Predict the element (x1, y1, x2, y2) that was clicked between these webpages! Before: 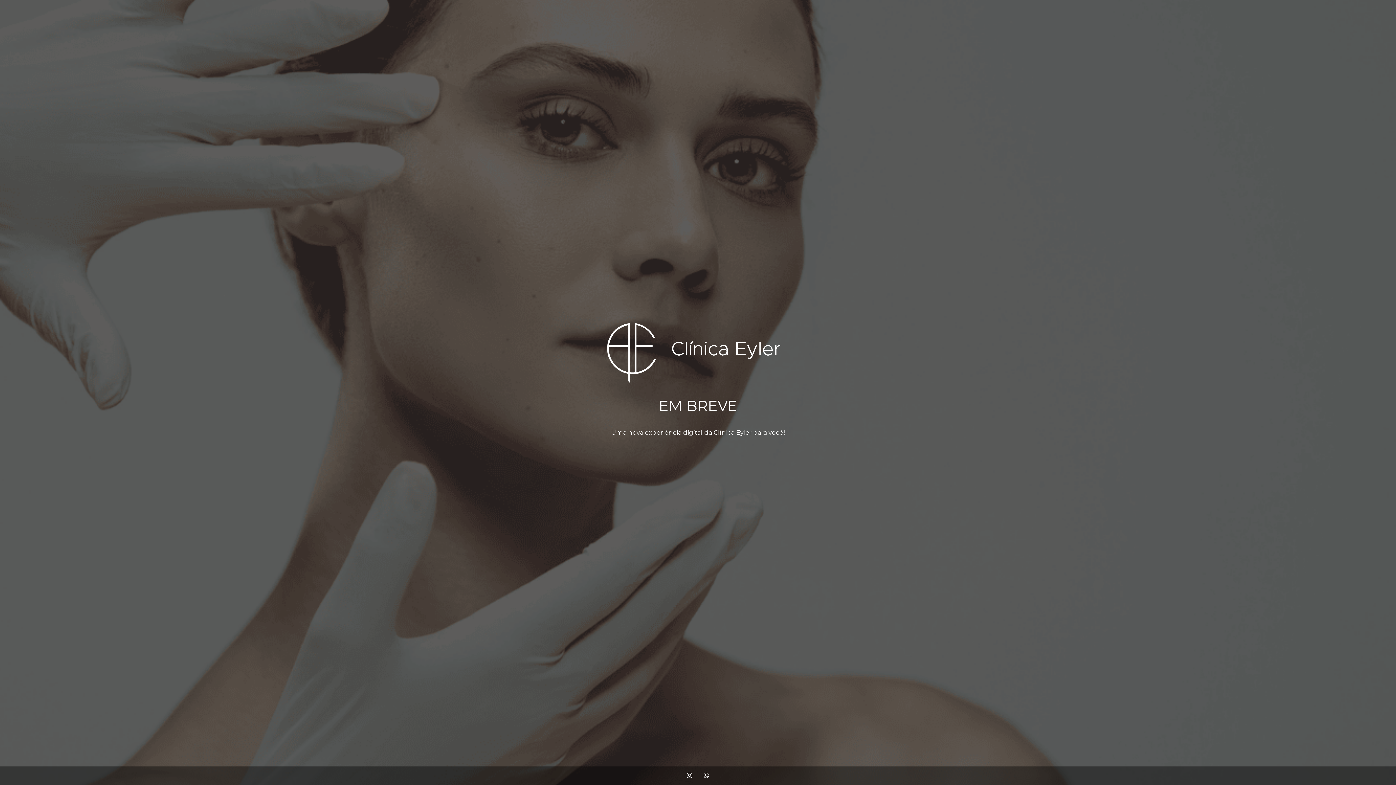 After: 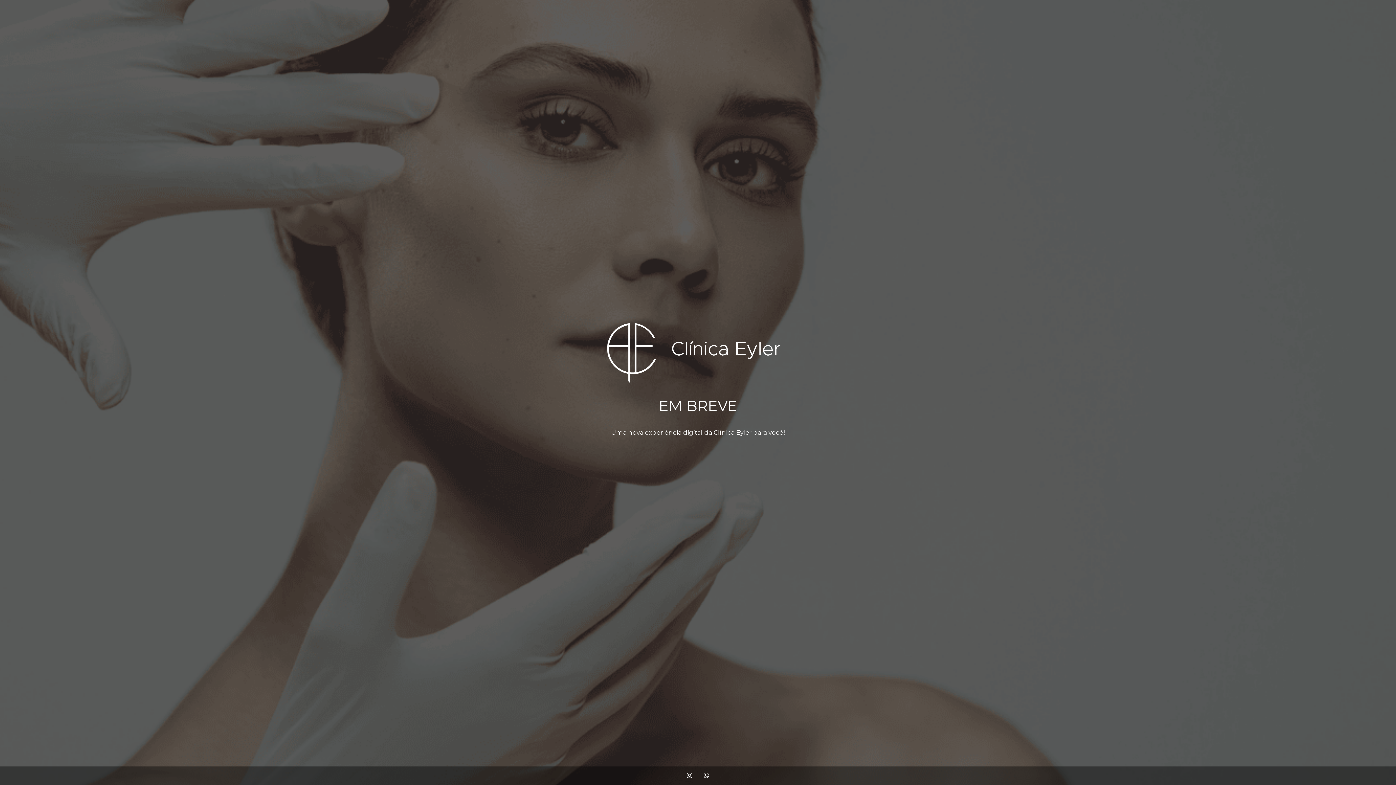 Action: bbox: (607, 377, 789, 384)